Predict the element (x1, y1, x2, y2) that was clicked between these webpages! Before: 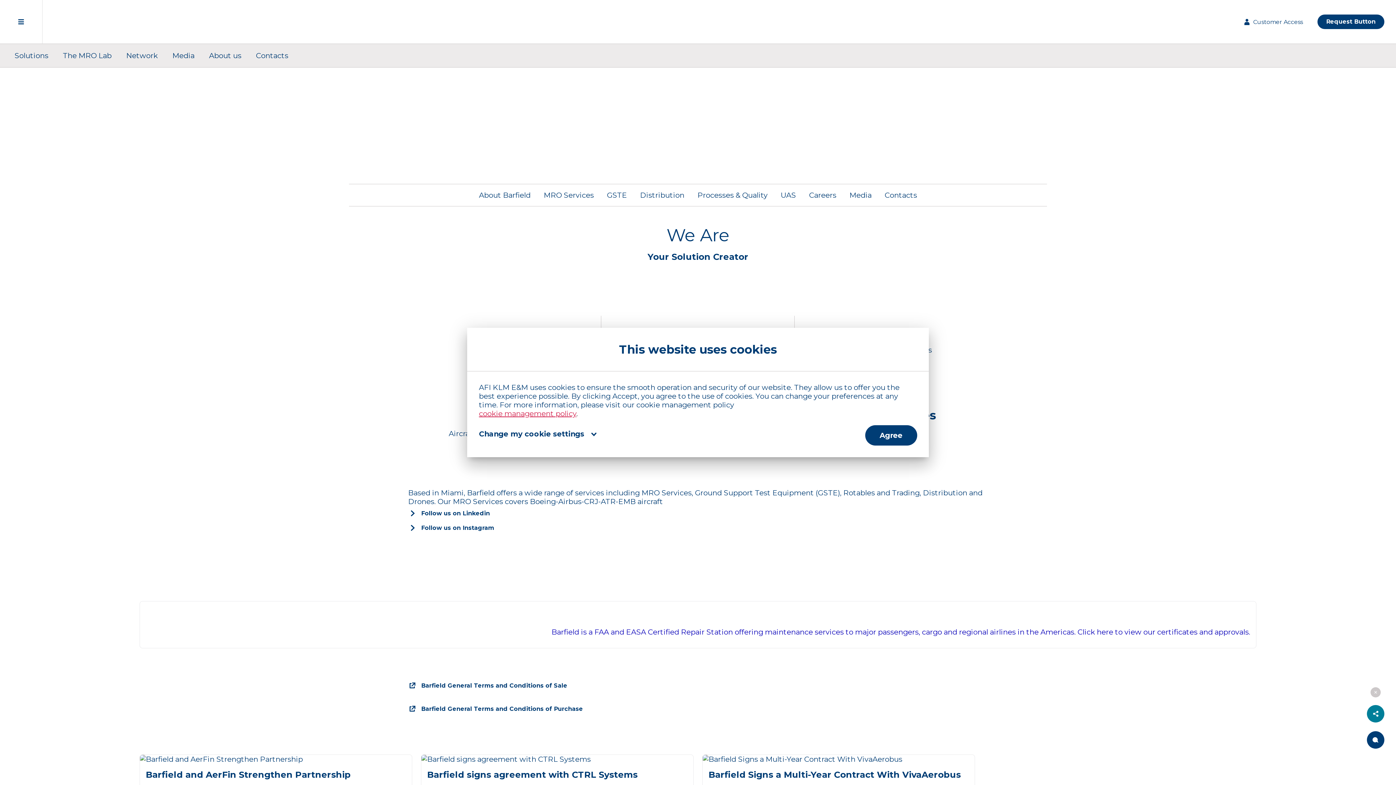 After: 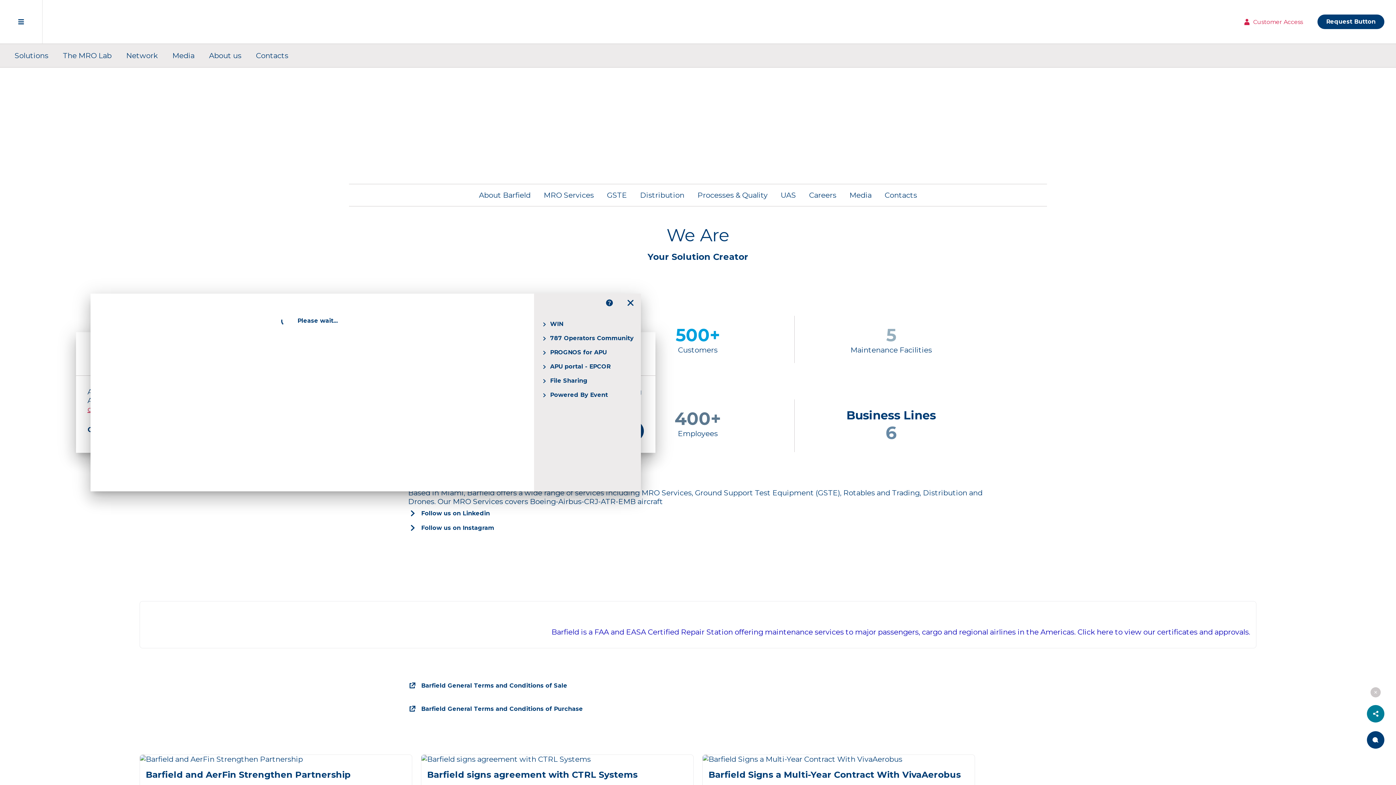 Action: label: Customer Access bbox: (1235, 0, 1310, 43)